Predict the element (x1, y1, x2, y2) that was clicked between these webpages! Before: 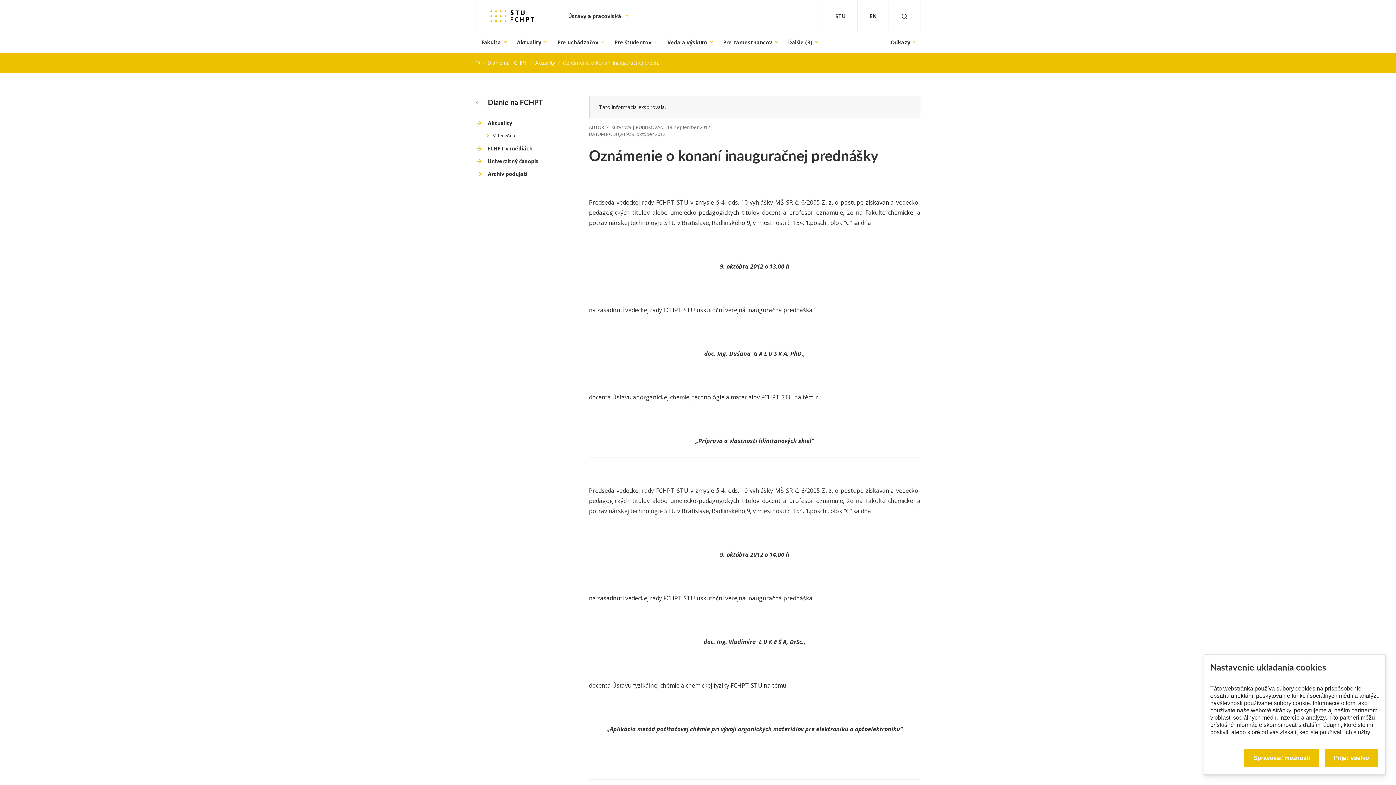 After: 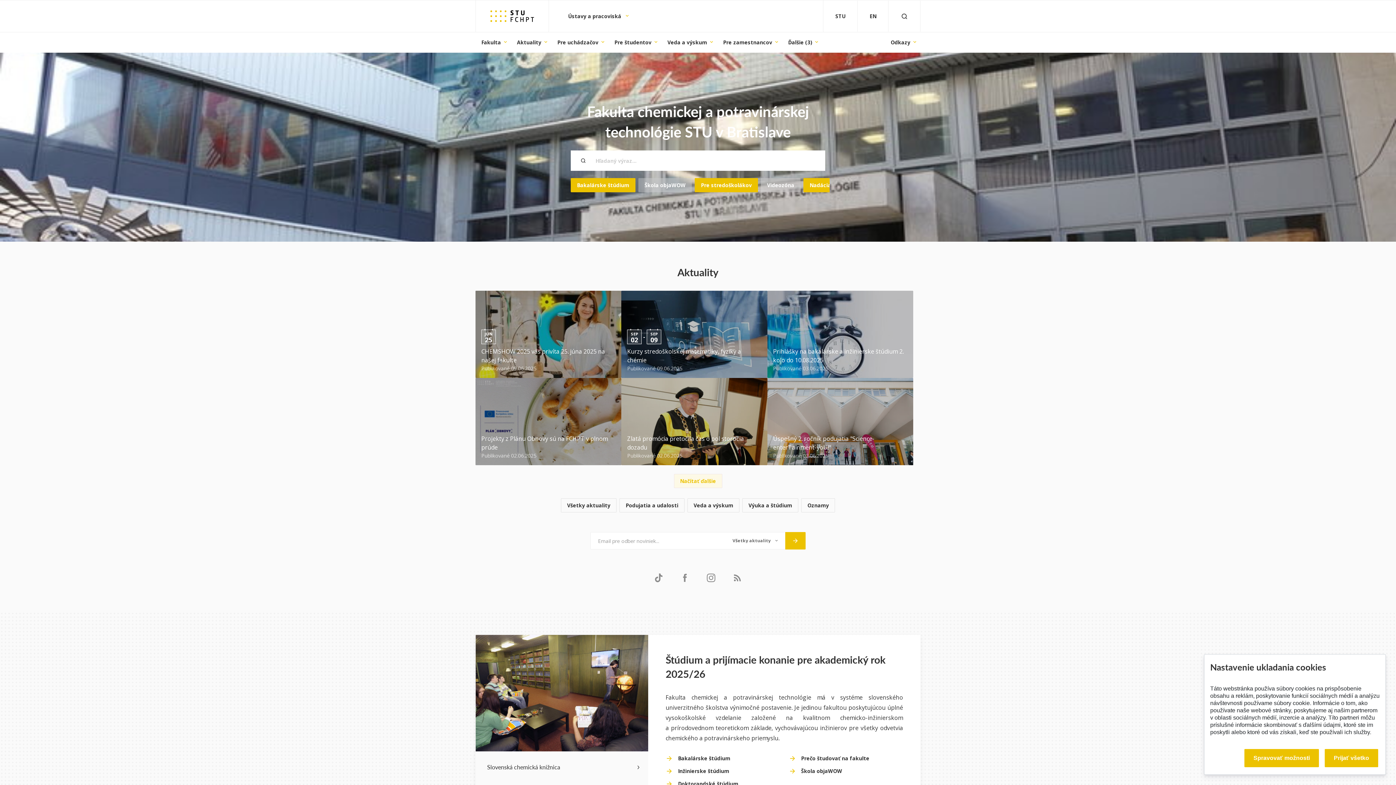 Action: bbox: (490, 10, 534, 22)